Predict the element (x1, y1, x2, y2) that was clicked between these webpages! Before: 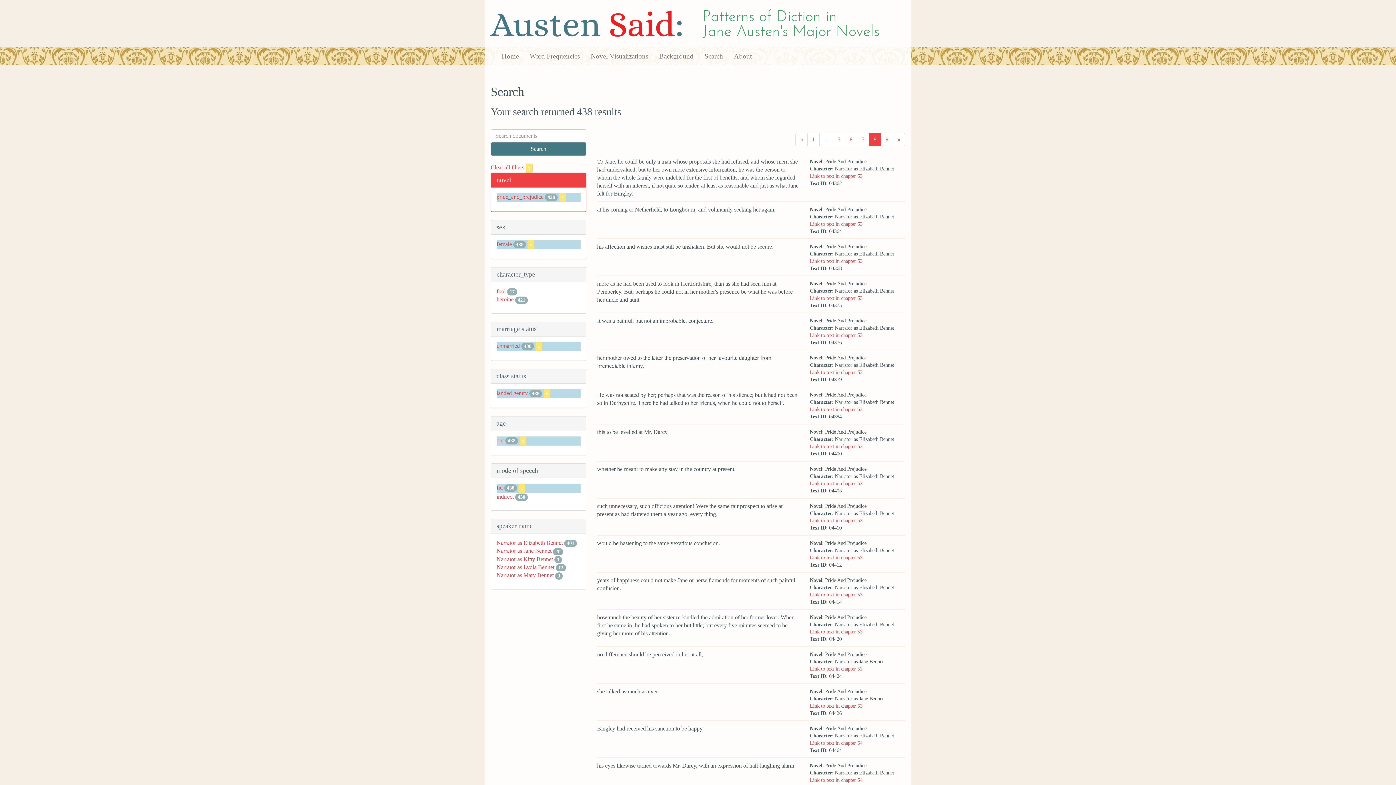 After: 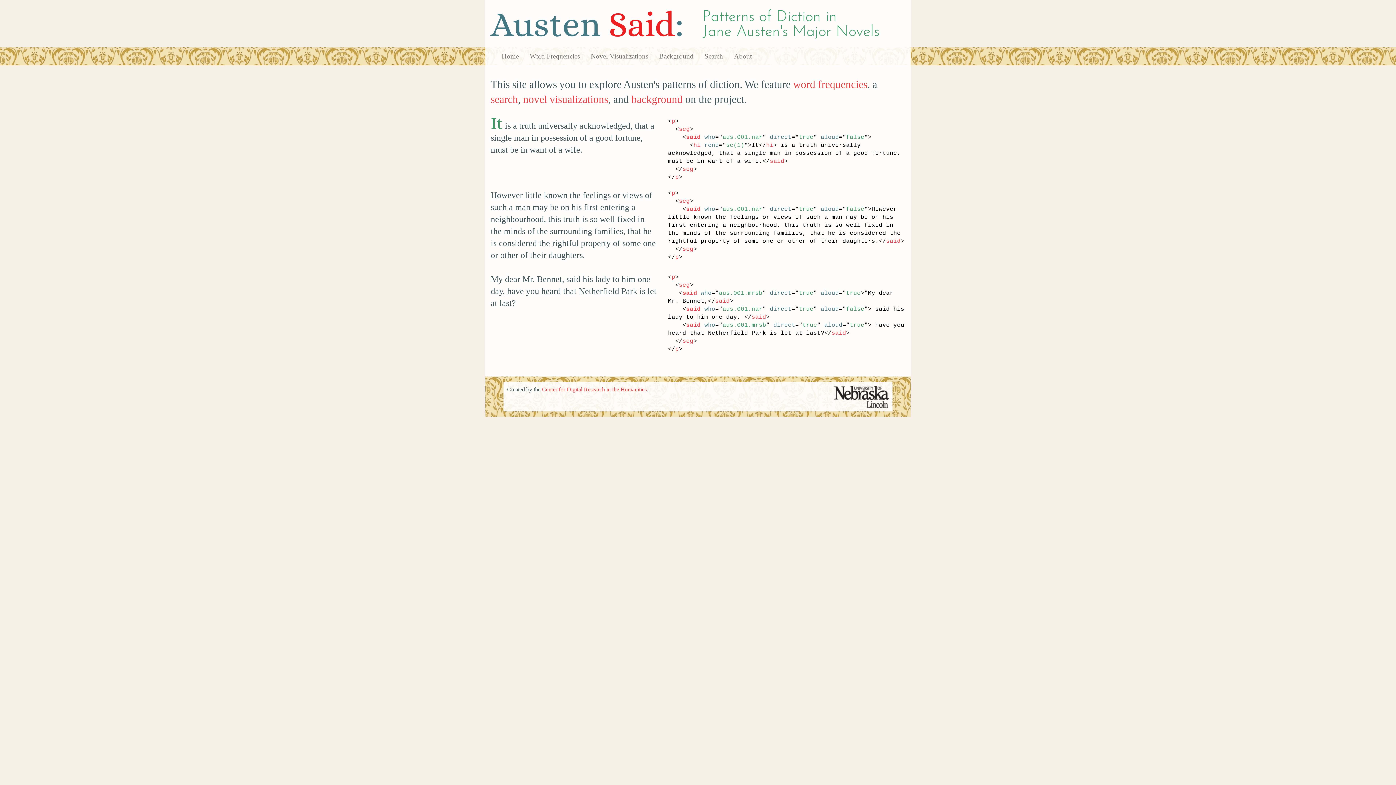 Action: bbox: (496, 47, 524, 65) label: Home